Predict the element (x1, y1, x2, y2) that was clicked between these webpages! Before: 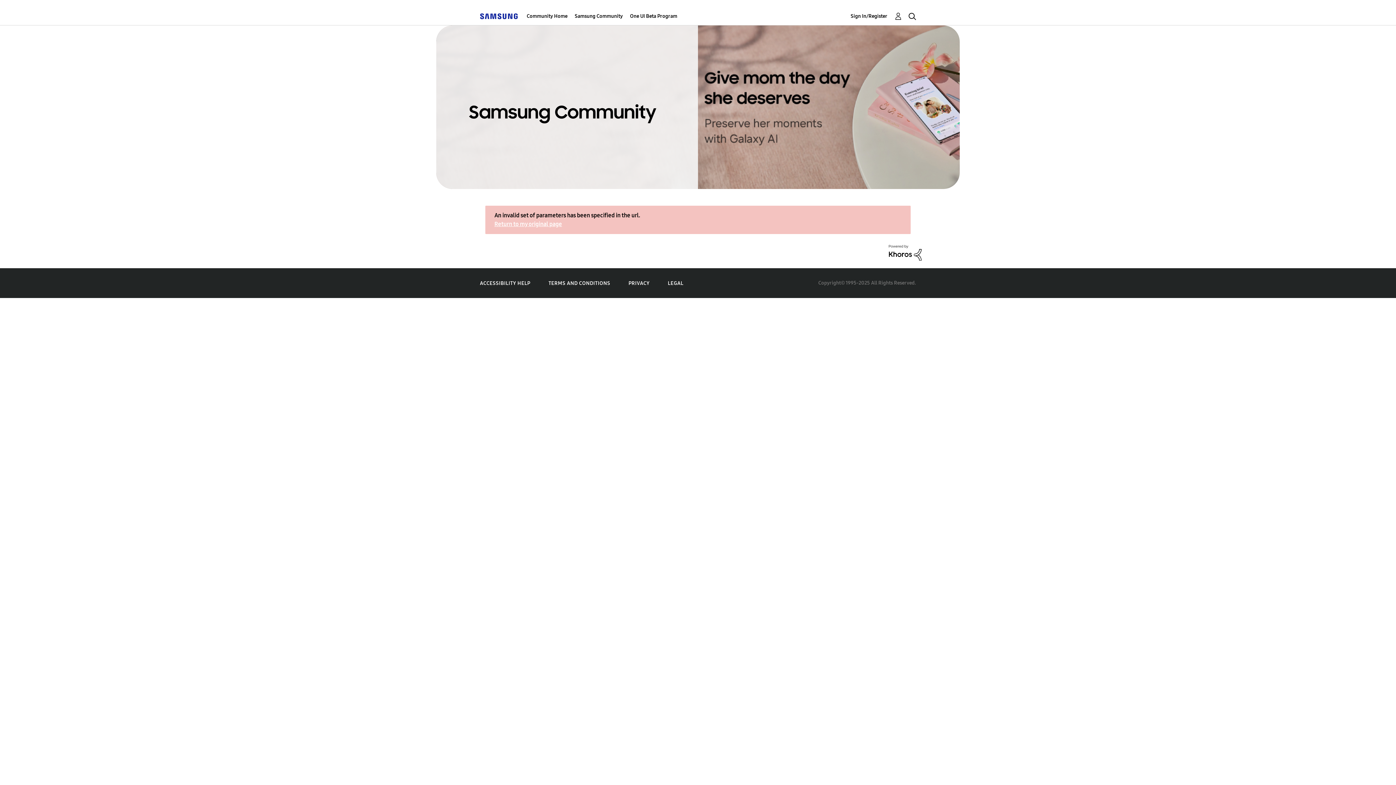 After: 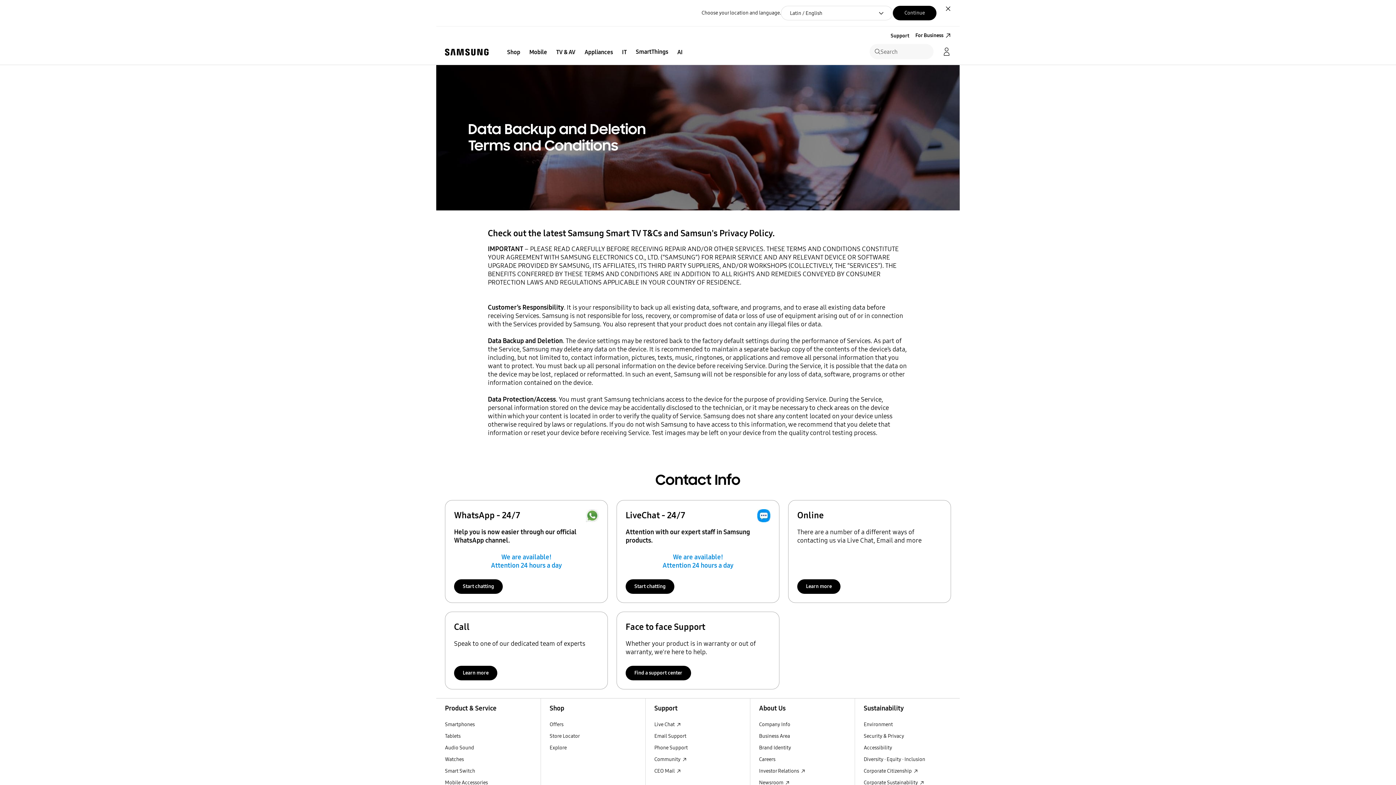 Action: bbox: (548, 280, 610, 286) label: TERMS AND CONDITIONS